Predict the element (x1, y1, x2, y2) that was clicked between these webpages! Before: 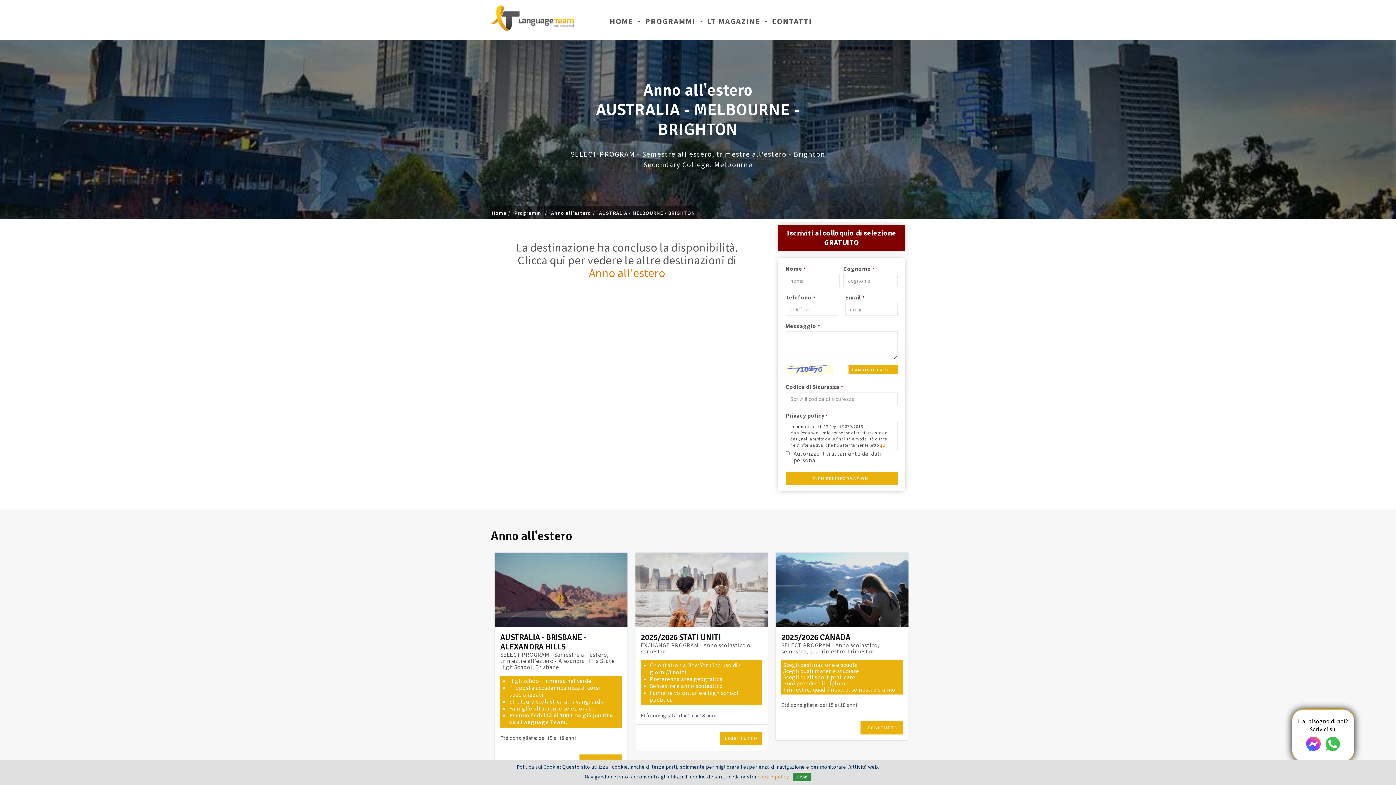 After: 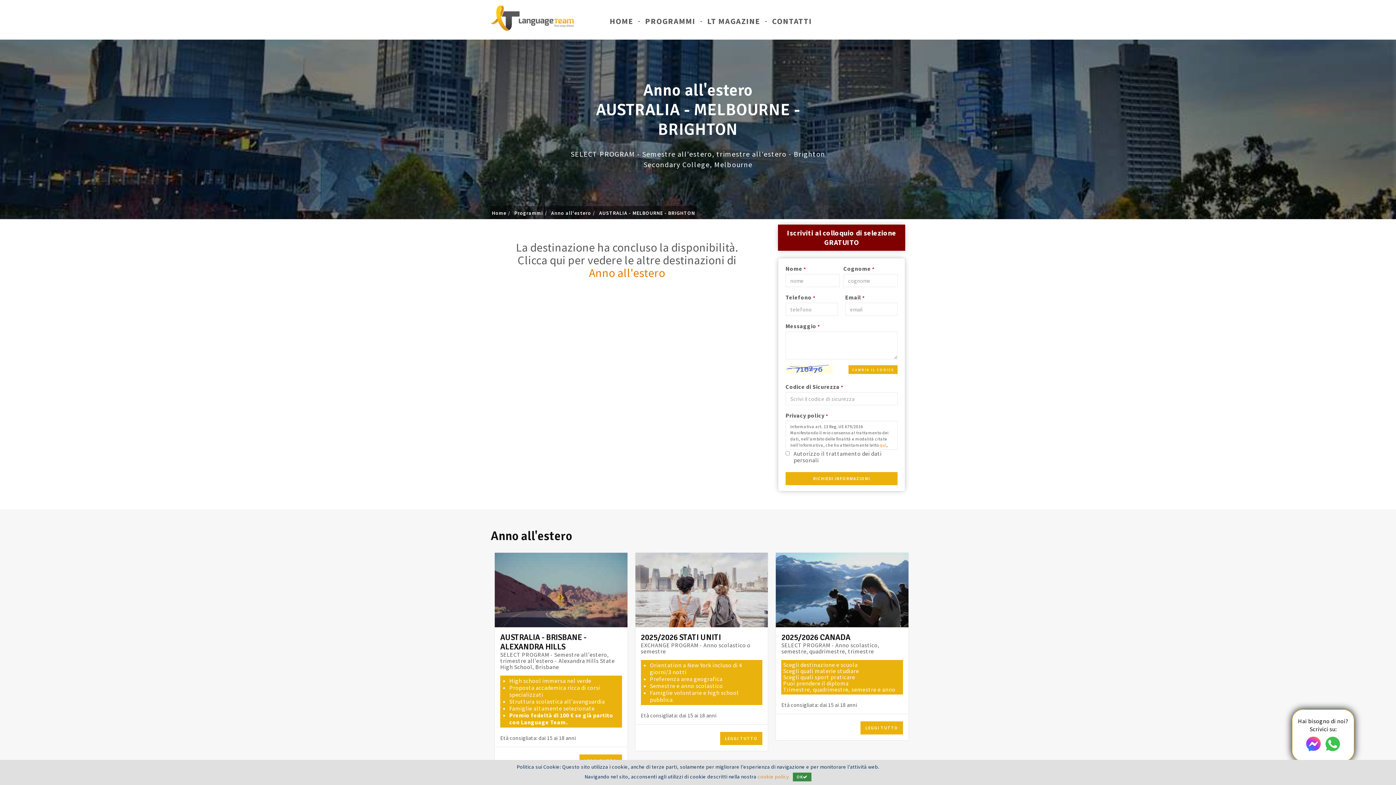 Action: bbox: (1324, 745, 1342, 753)